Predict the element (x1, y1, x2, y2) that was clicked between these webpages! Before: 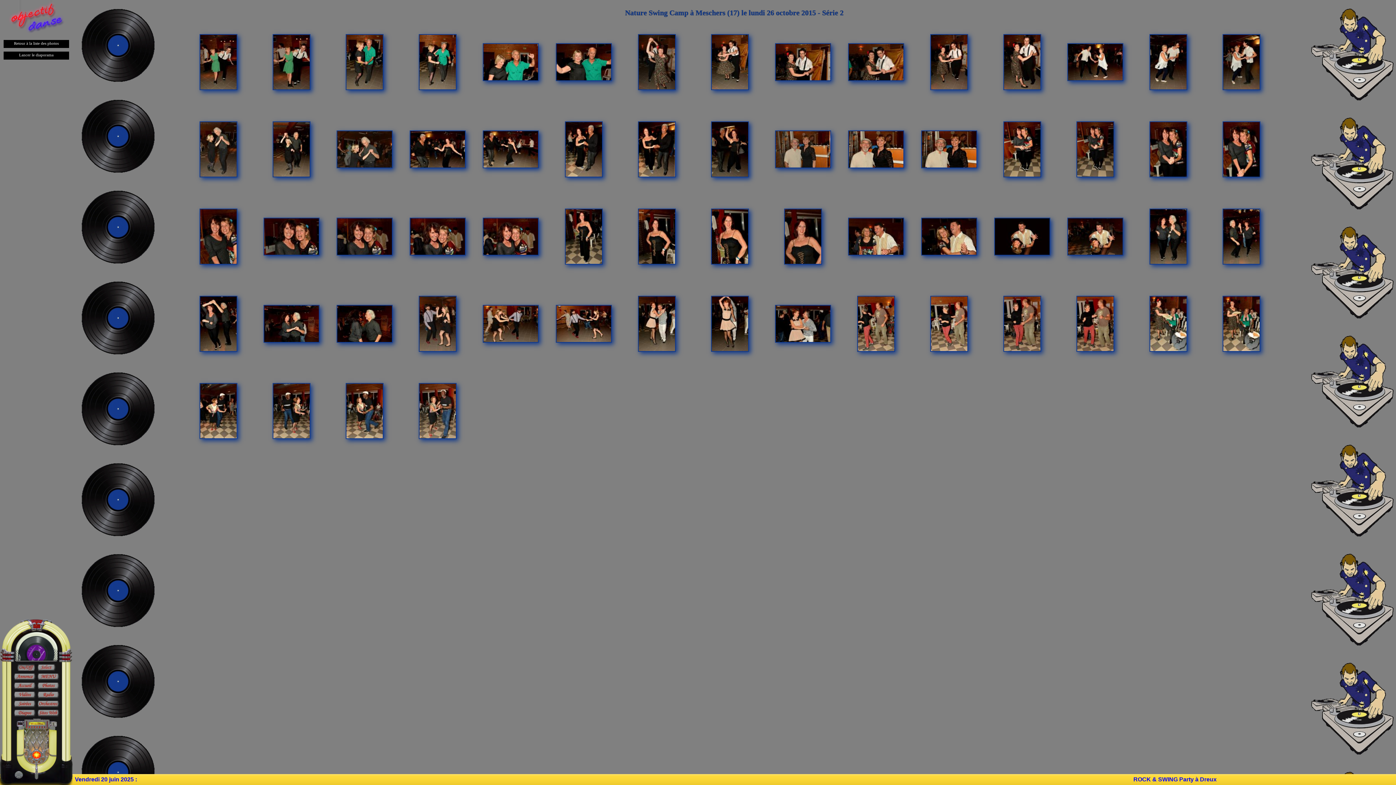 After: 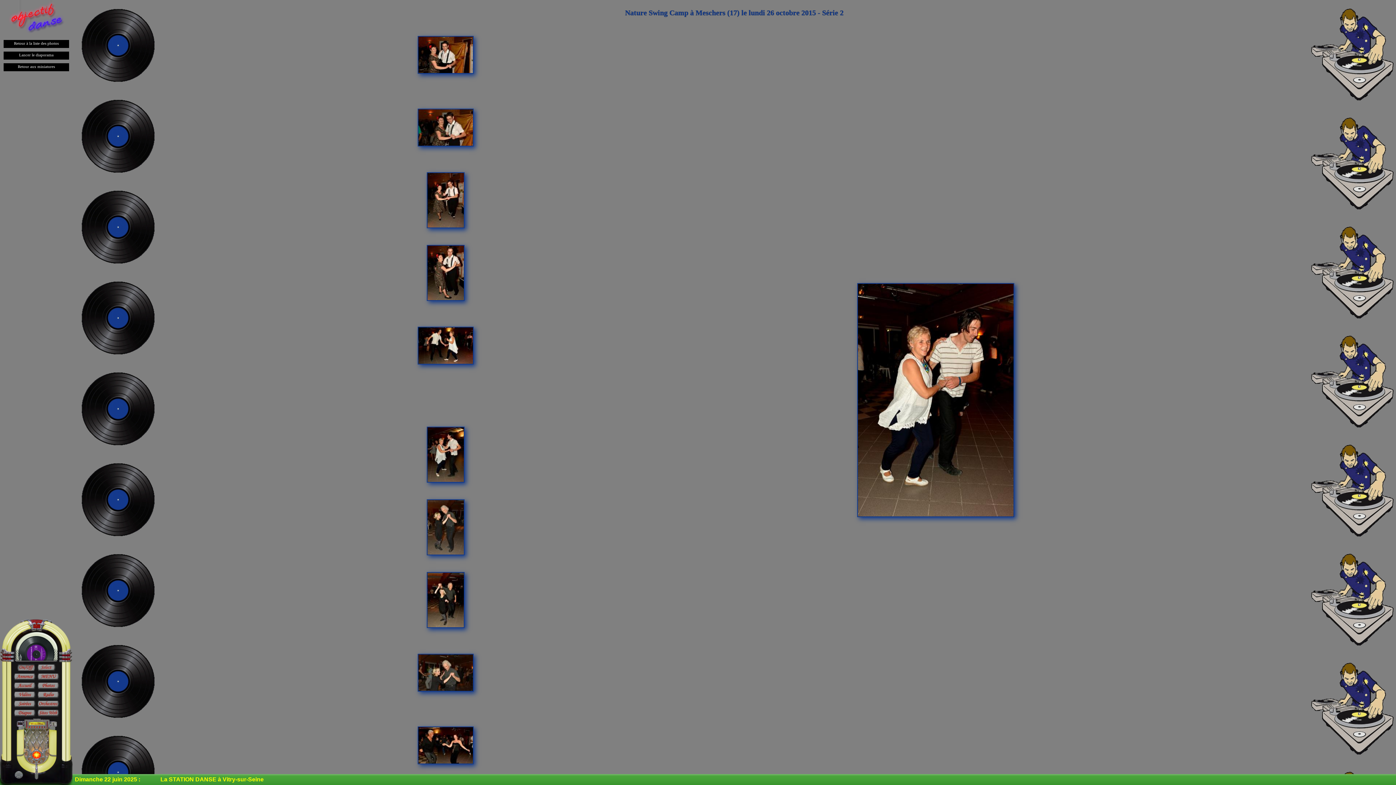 Action: bbox: (1149, 59, 1187, 63)